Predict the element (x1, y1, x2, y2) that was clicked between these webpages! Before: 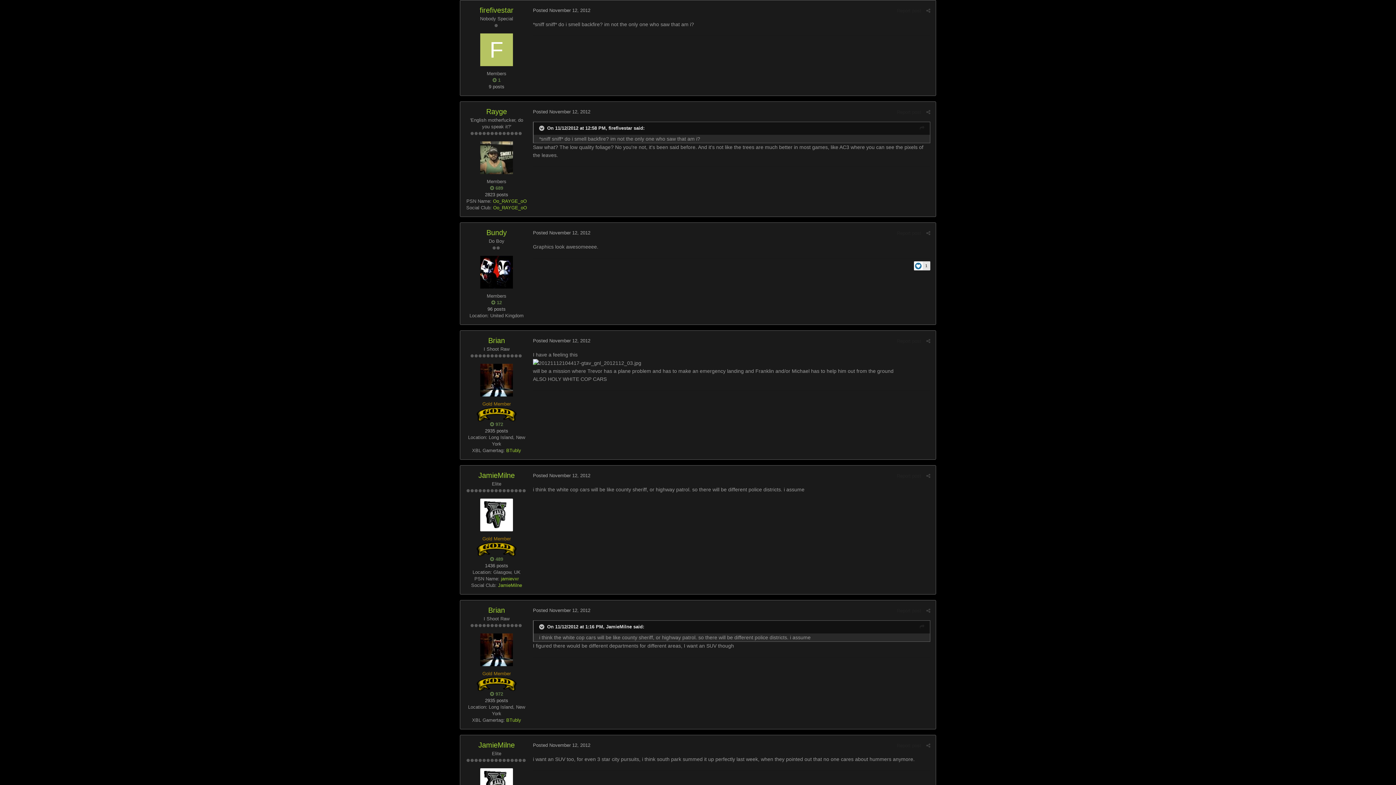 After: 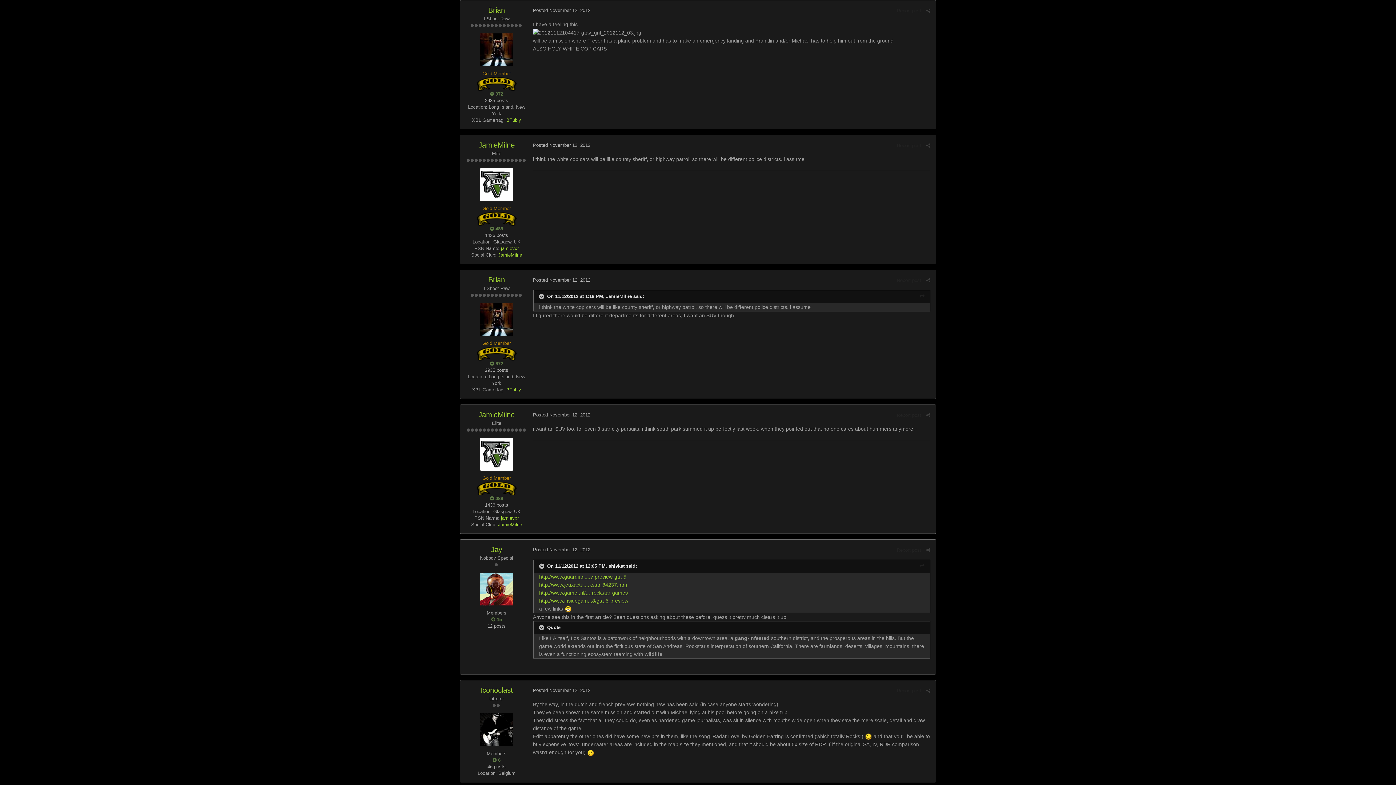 Action: label: Posted November 12, 2012 bbox: (533, 338, 590, 343)